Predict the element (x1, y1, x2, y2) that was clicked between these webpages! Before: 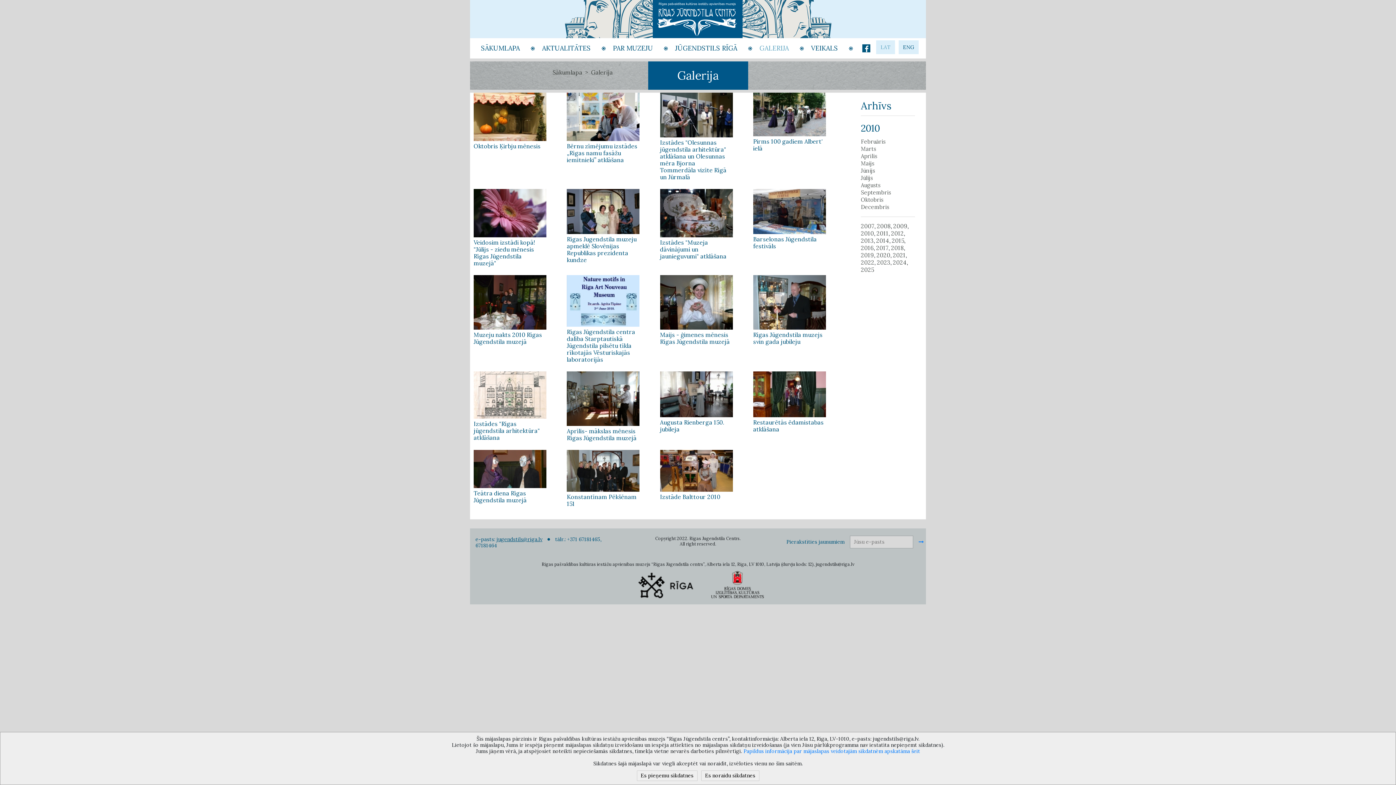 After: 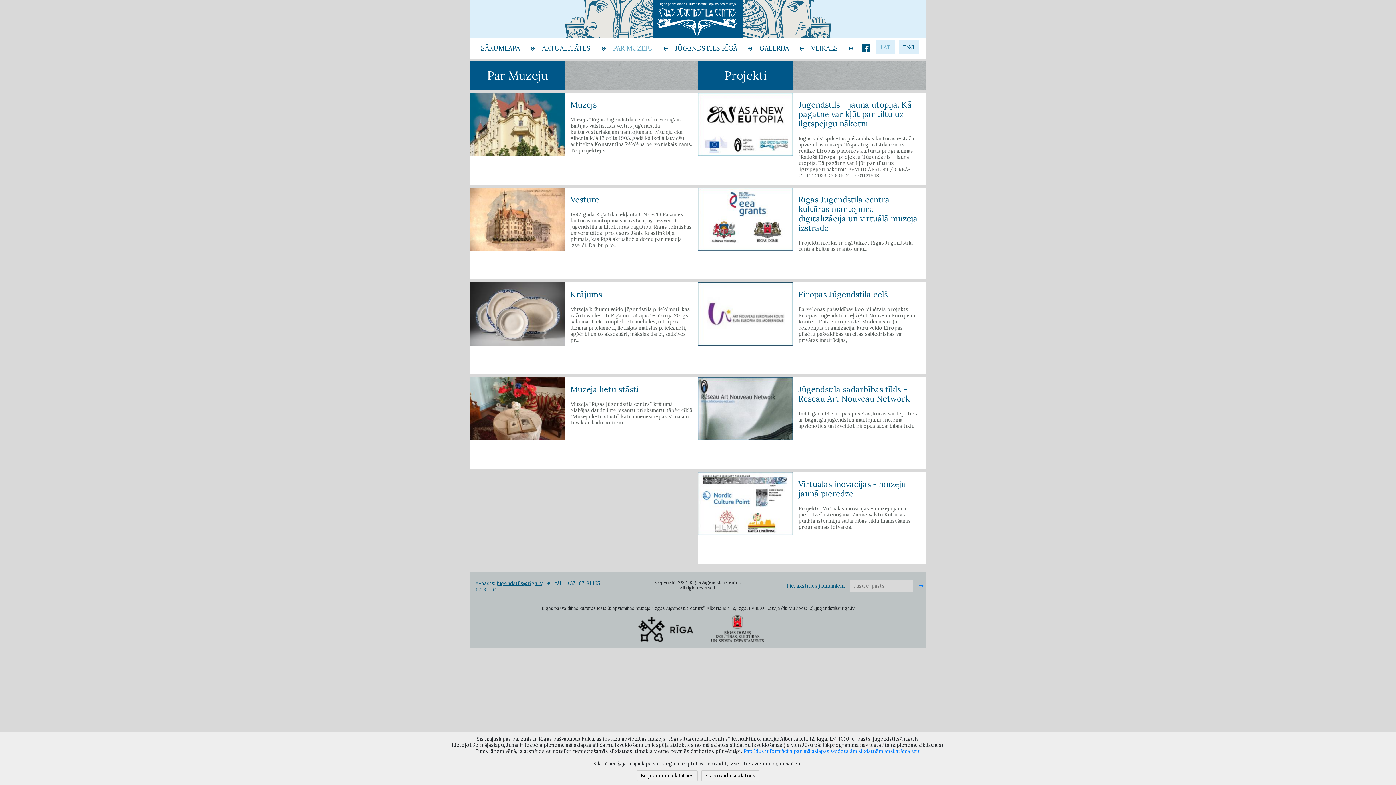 Action: bbox: (605, 42, 668, 54) label: PAR MUZEJU
